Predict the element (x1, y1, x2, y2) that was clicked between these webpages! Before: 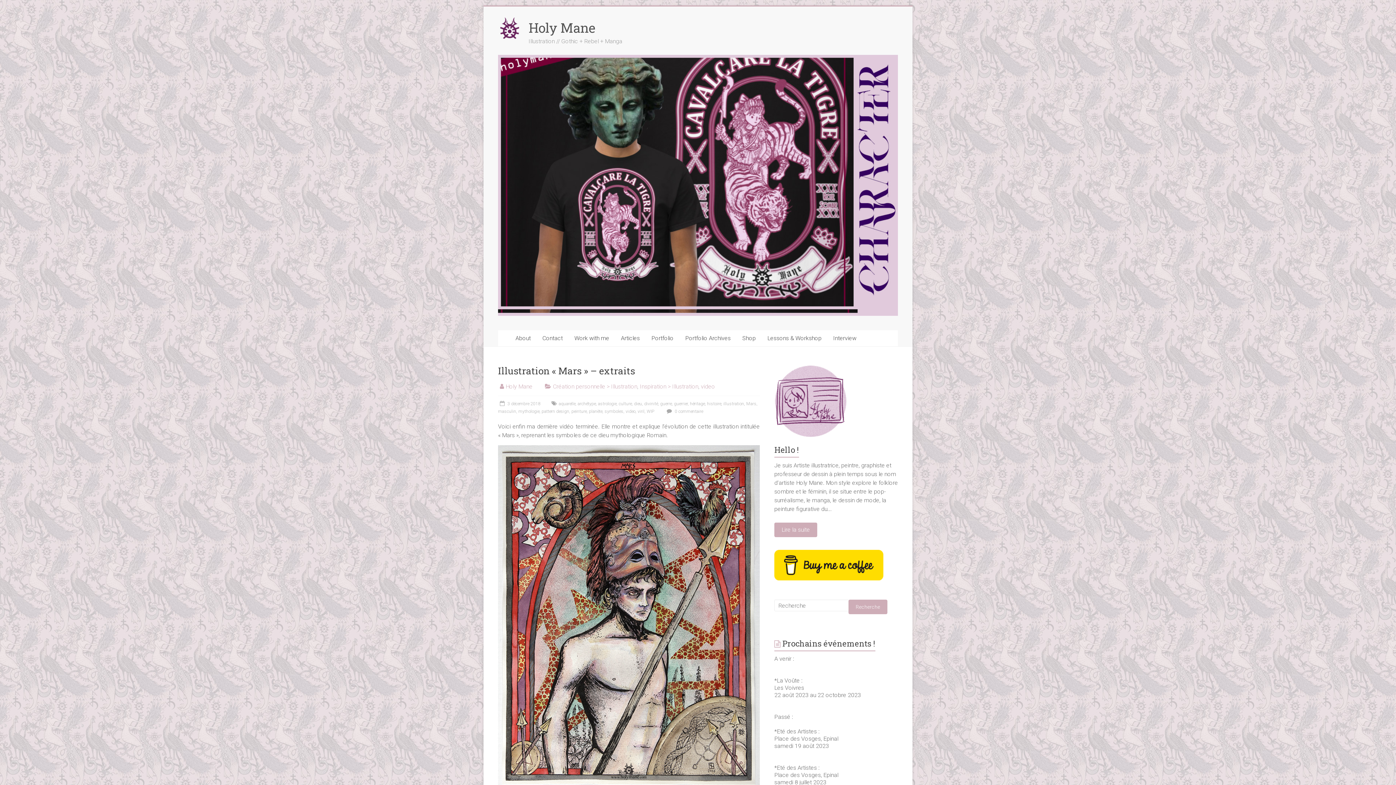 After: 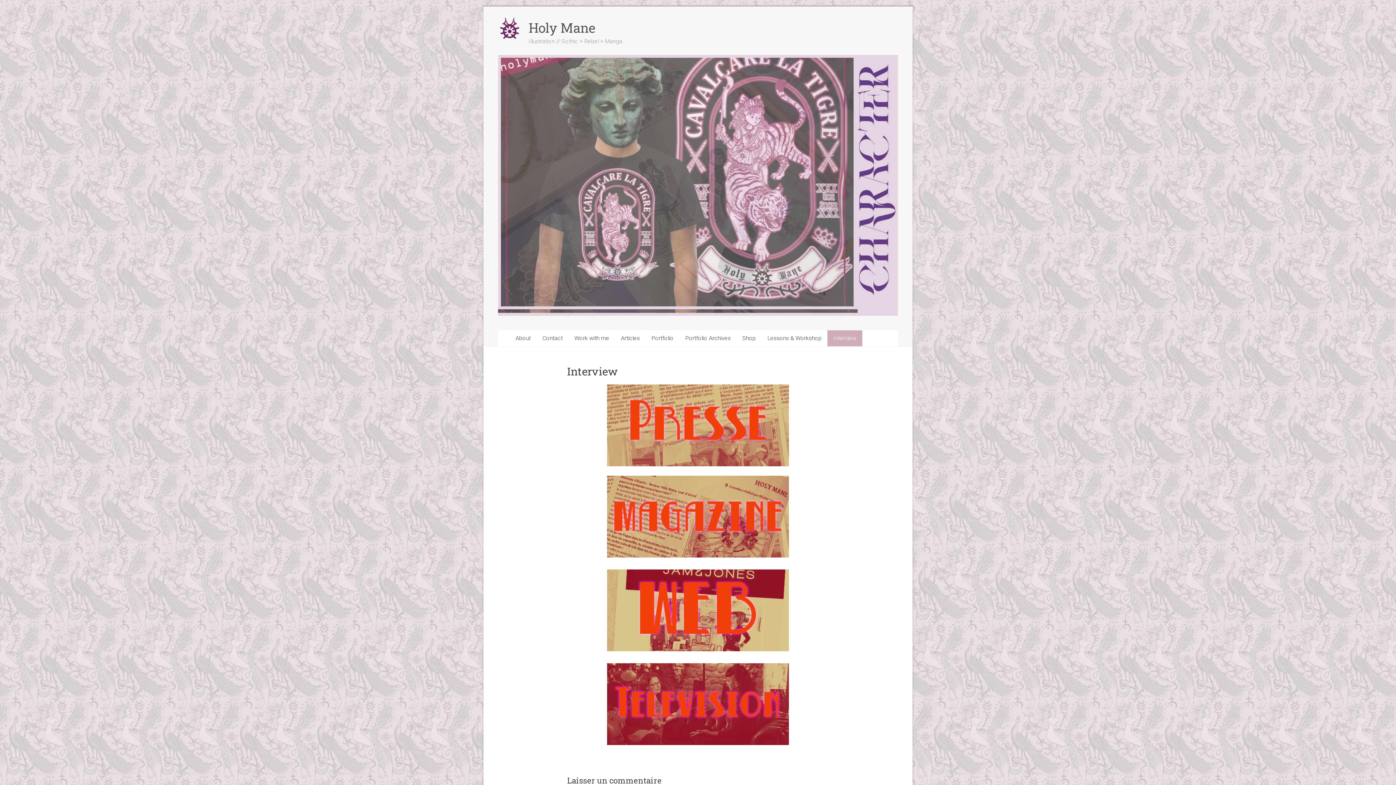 Action: bbox: (827, 330, 862, 346) label: Interview